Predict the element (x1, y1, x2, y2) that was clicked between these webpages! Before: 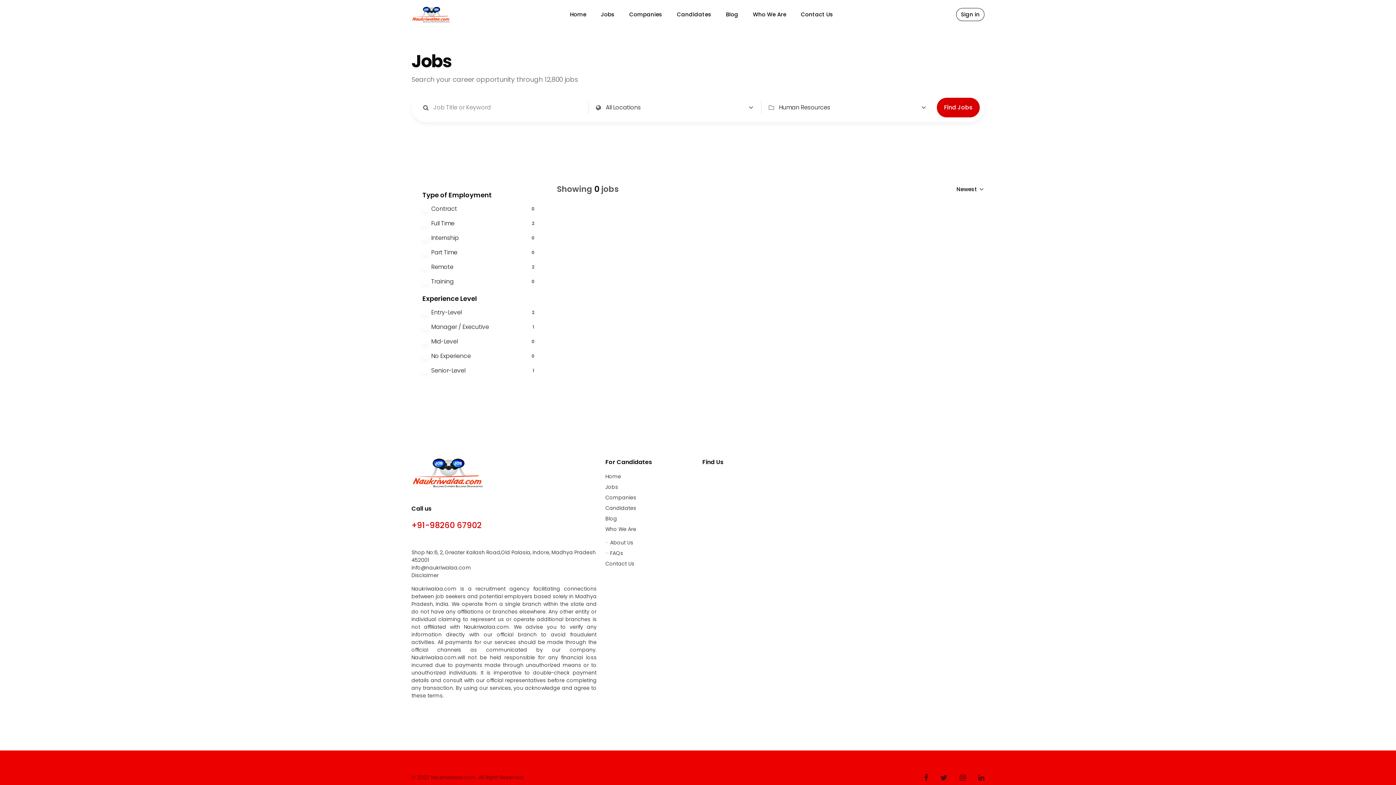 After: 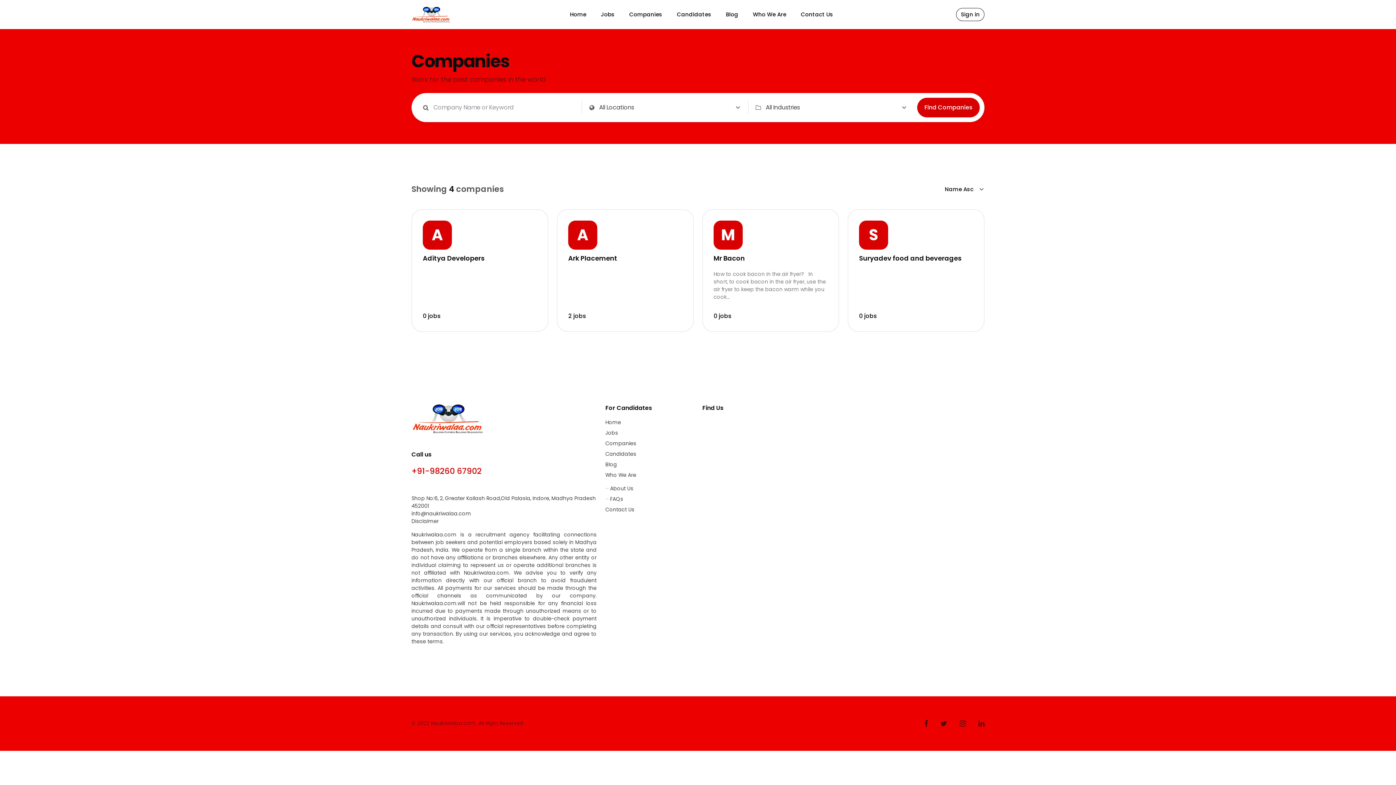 Action: label: Companies bbox: (605, 494, 636, 501)